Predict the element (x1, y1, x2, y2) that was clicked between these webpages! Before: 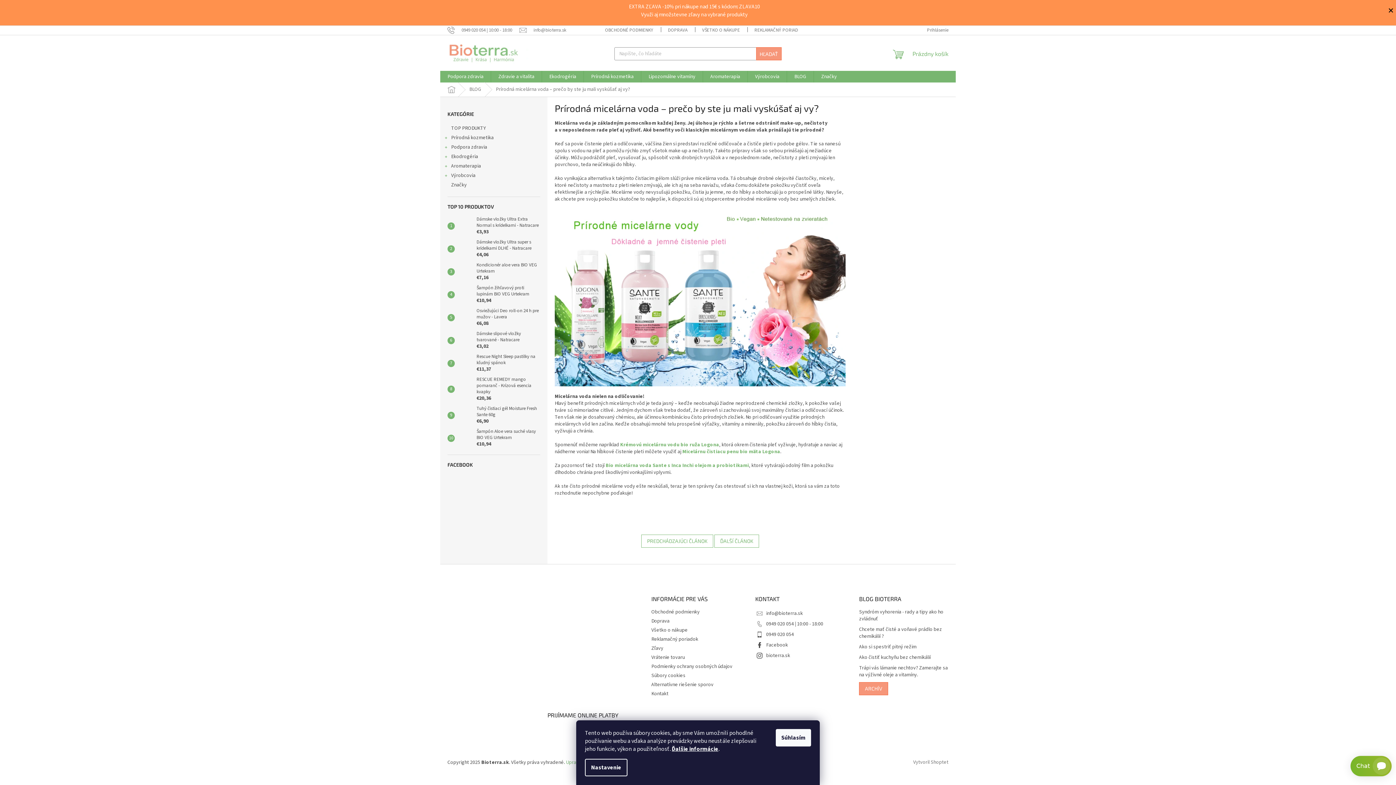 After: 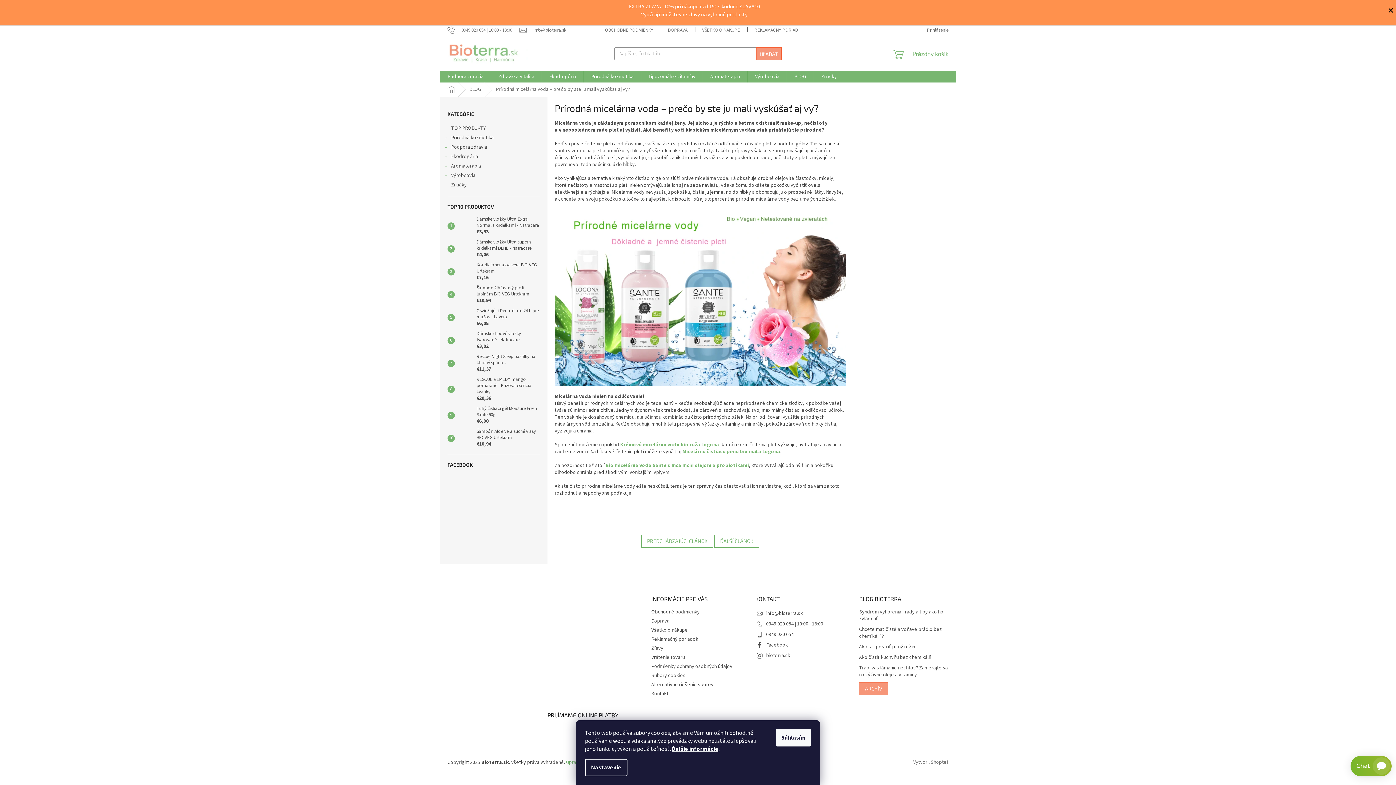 Action: label: Telefón: 0949 020 054 | 10:00 - 18:00 bbox: (447, 26, 519, 33)